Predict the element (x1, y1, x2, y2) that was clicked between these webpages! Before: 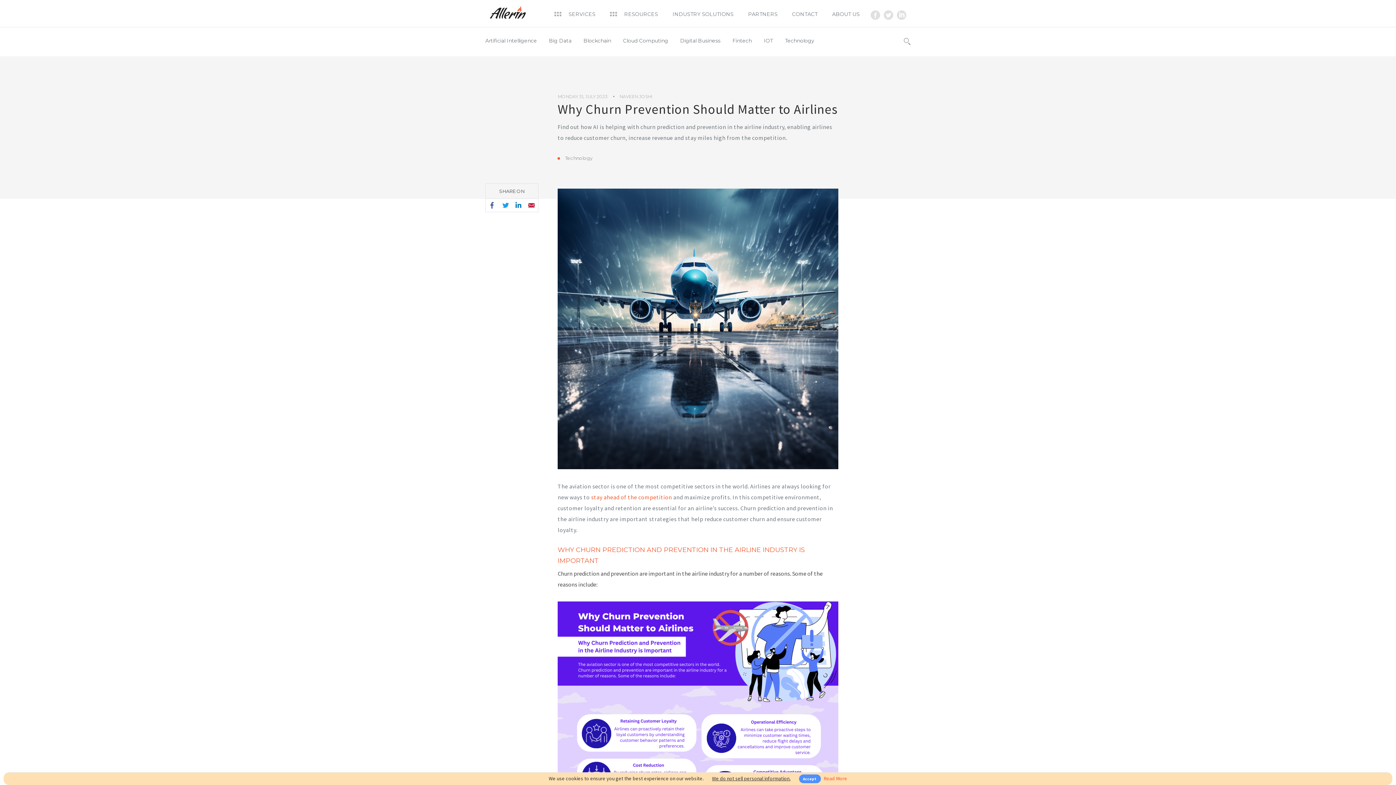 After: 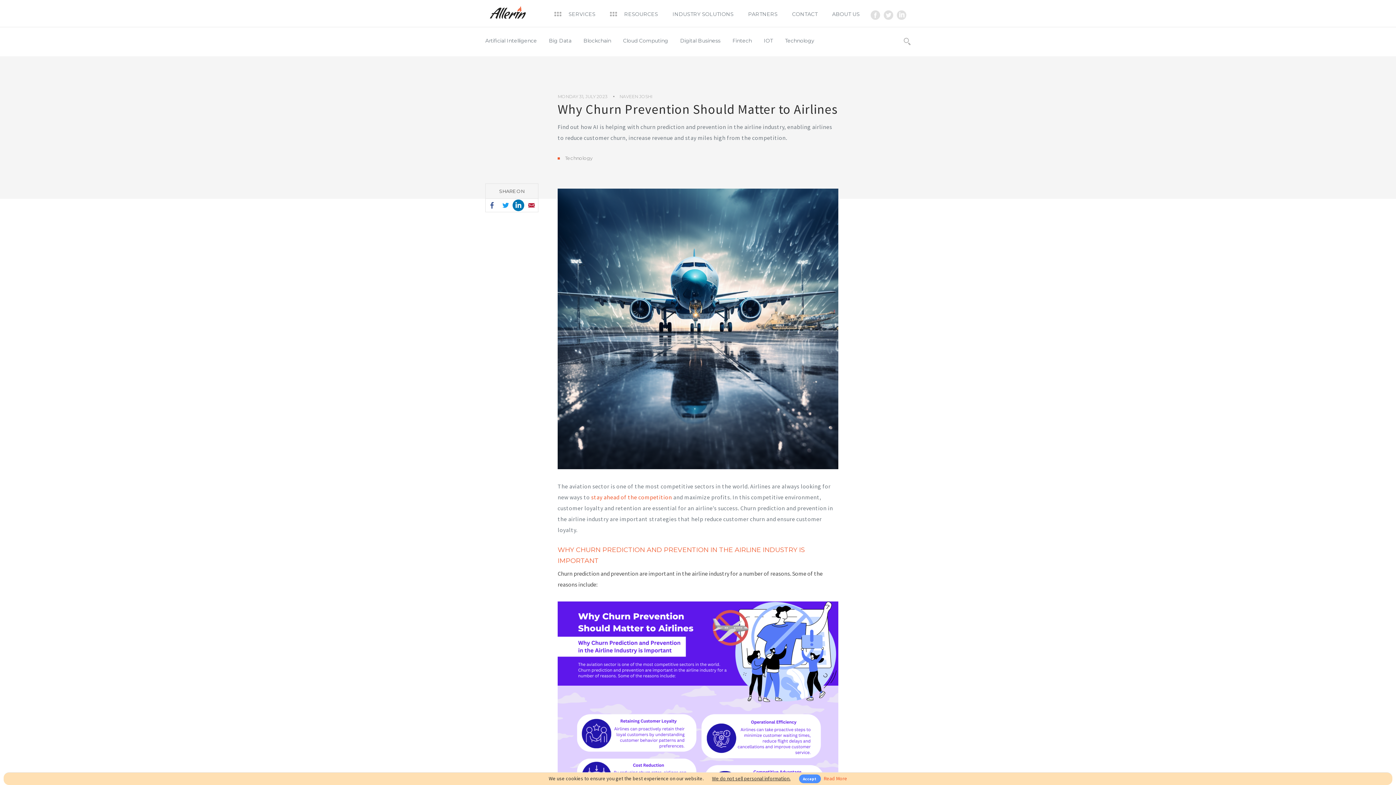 Action: label: LinkedIn bbox: (512, 199, 524, 211)